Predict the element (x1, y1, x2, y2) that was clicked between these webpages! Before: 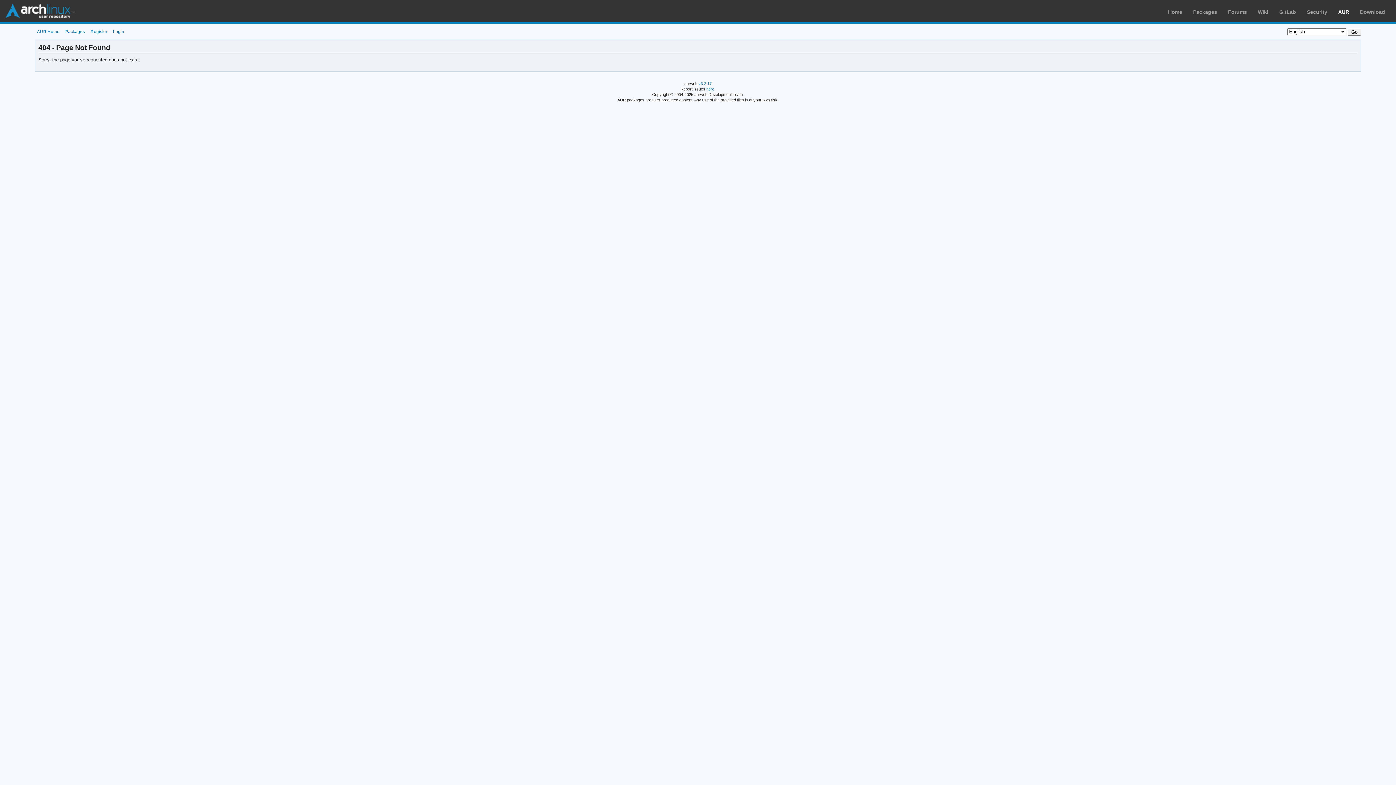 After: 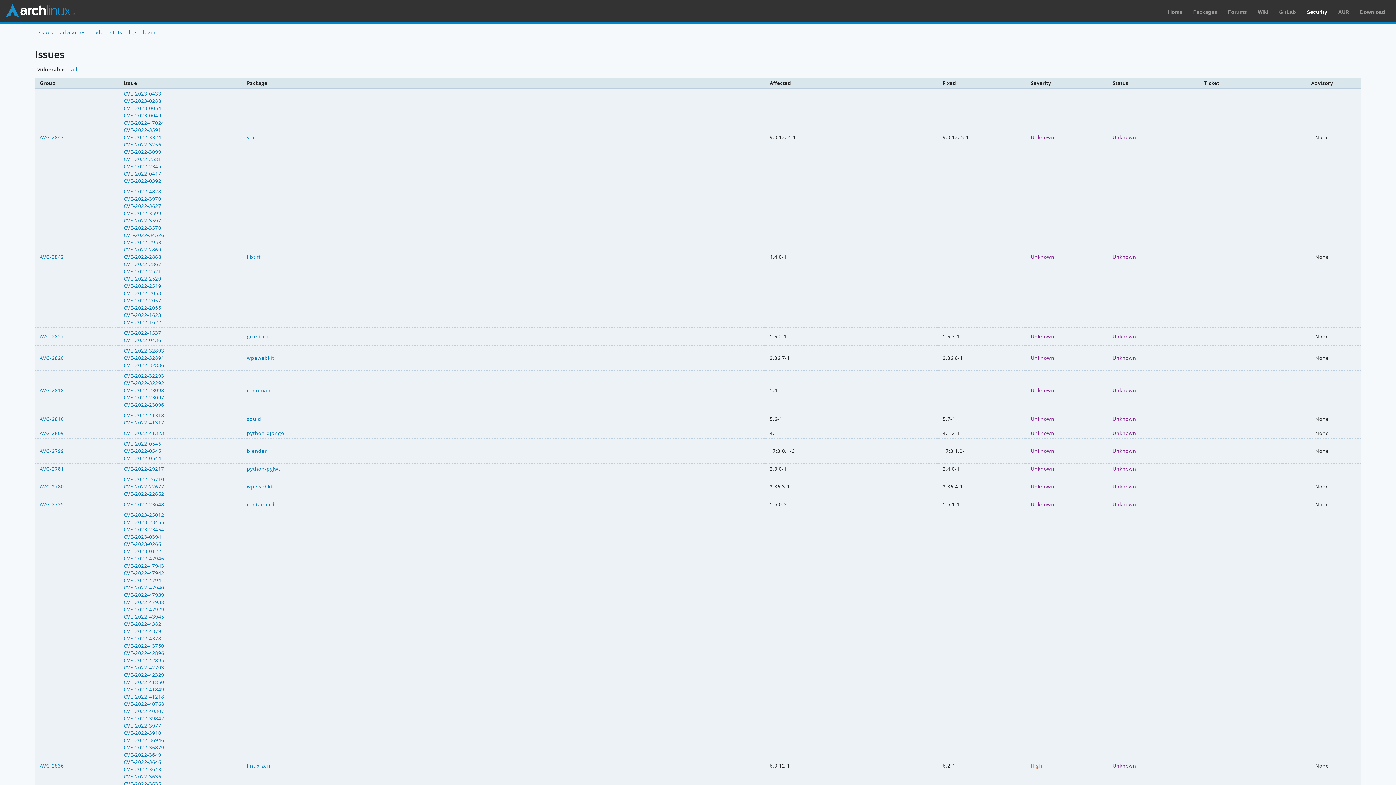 Action: bbox: (1307, 9, 1327, 14) label: Security